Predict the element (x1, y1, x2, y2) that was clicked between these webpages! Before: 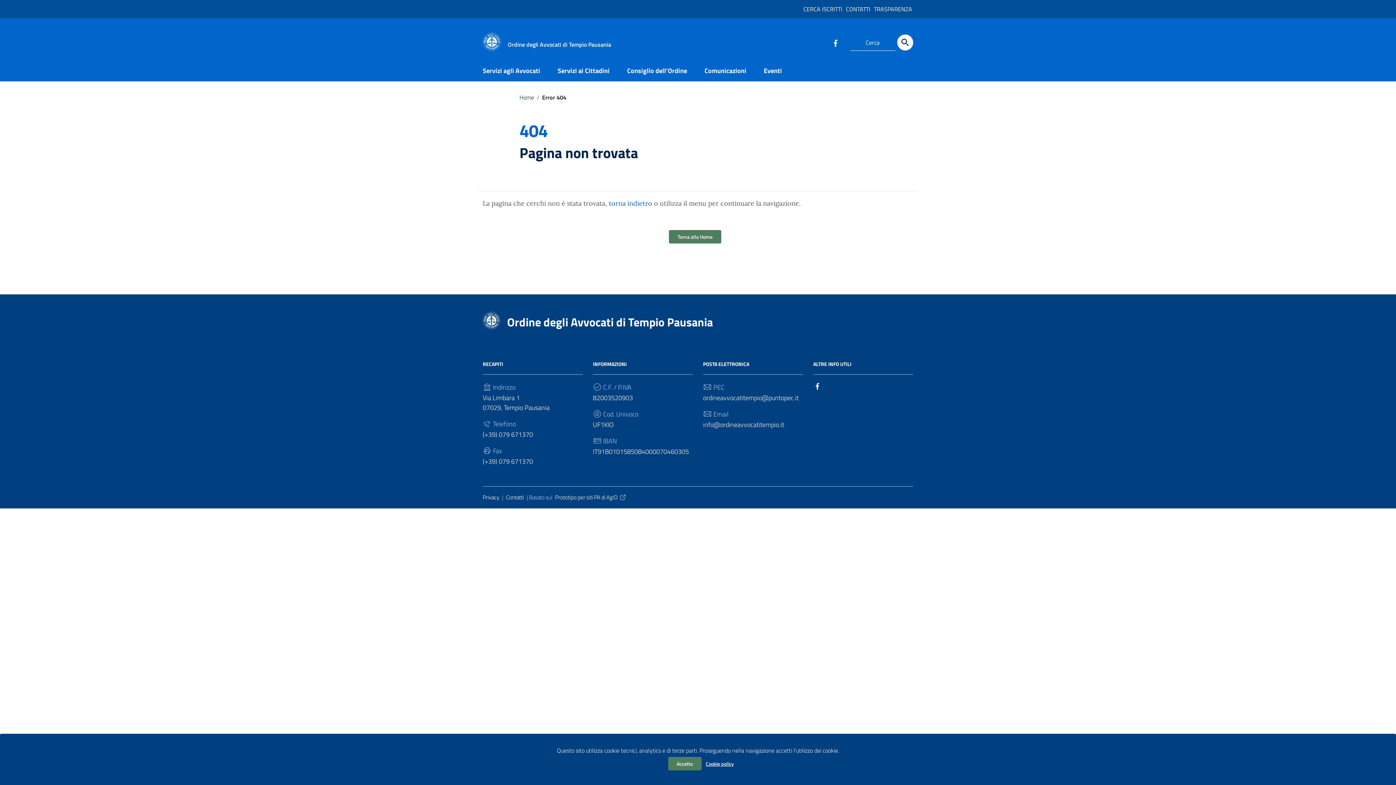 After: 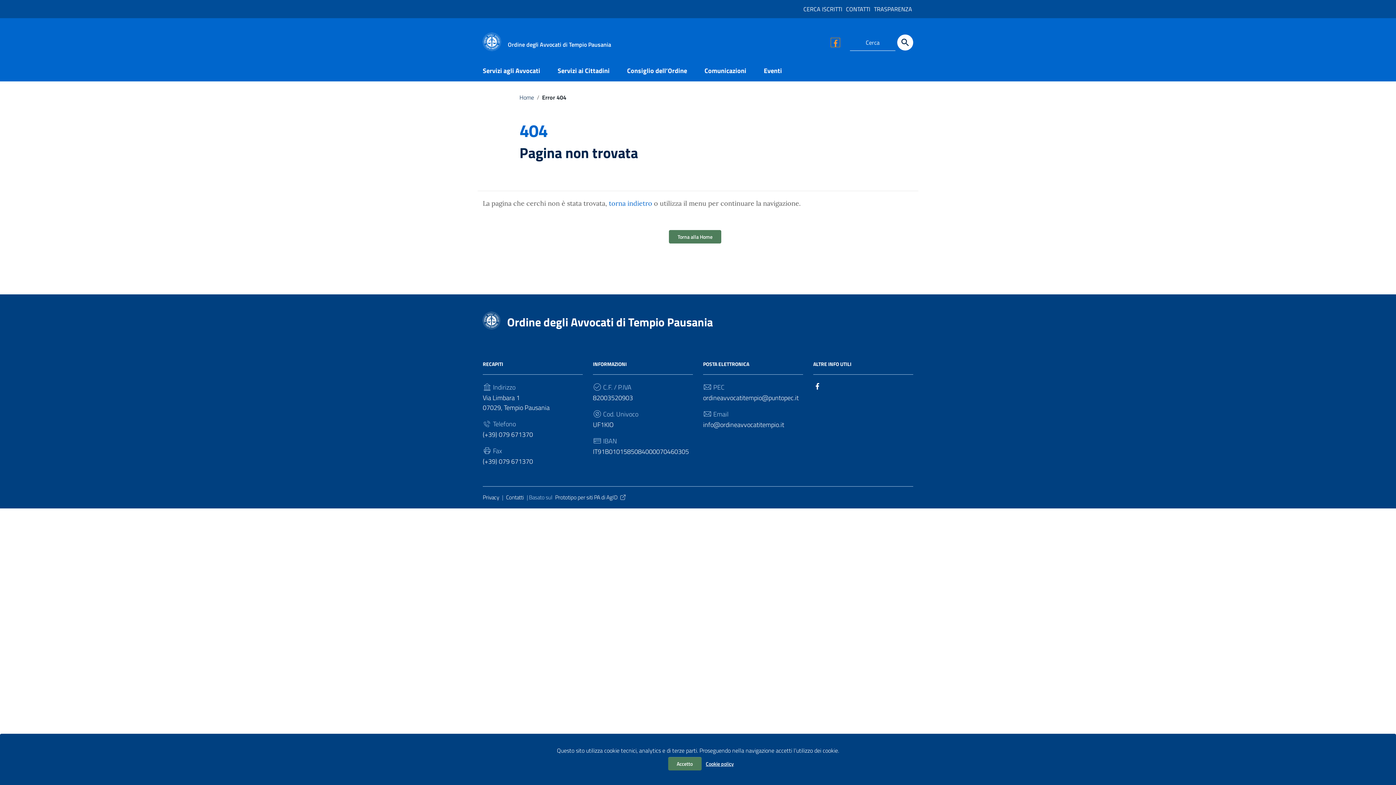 Action: label: Collegamento a sito esterno - Facebook bbox: (831, 38, 840, 46)